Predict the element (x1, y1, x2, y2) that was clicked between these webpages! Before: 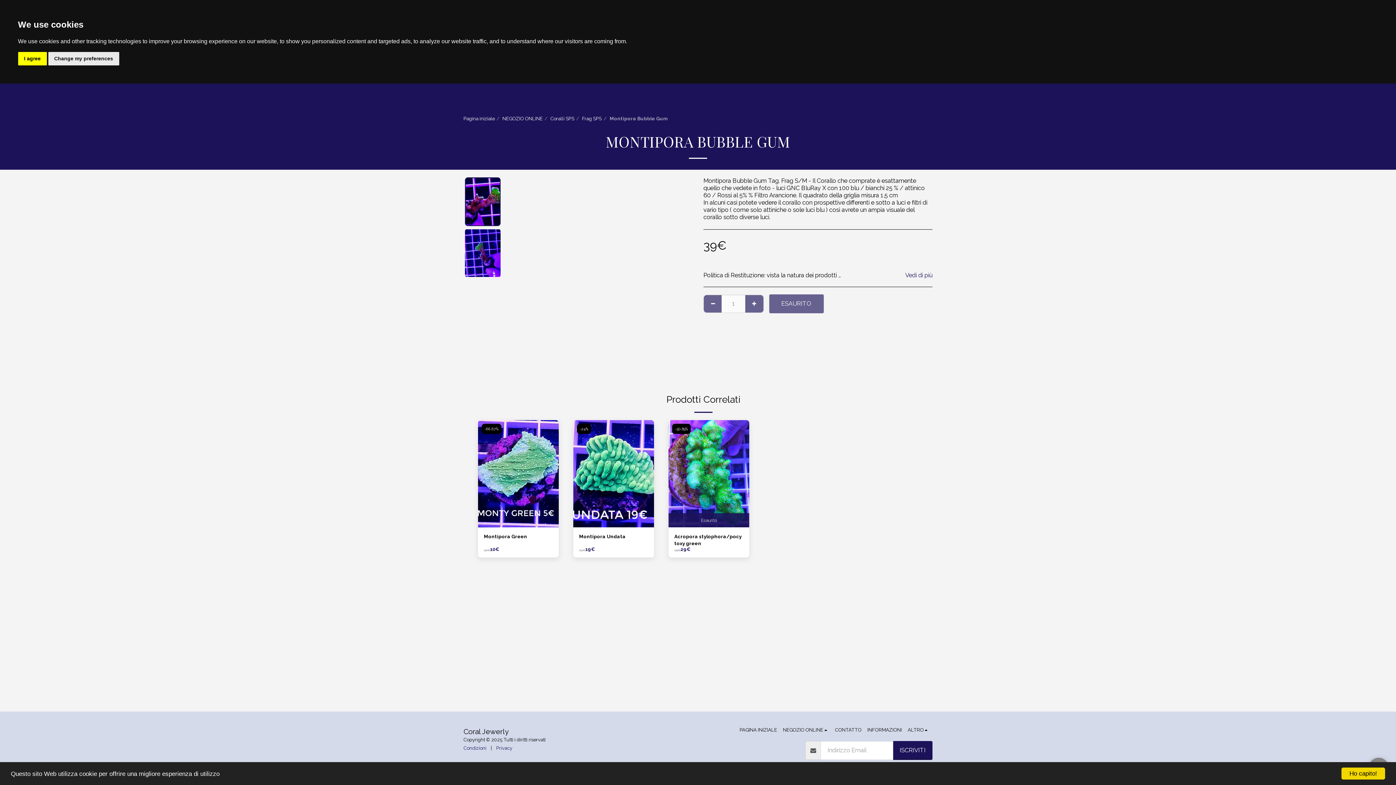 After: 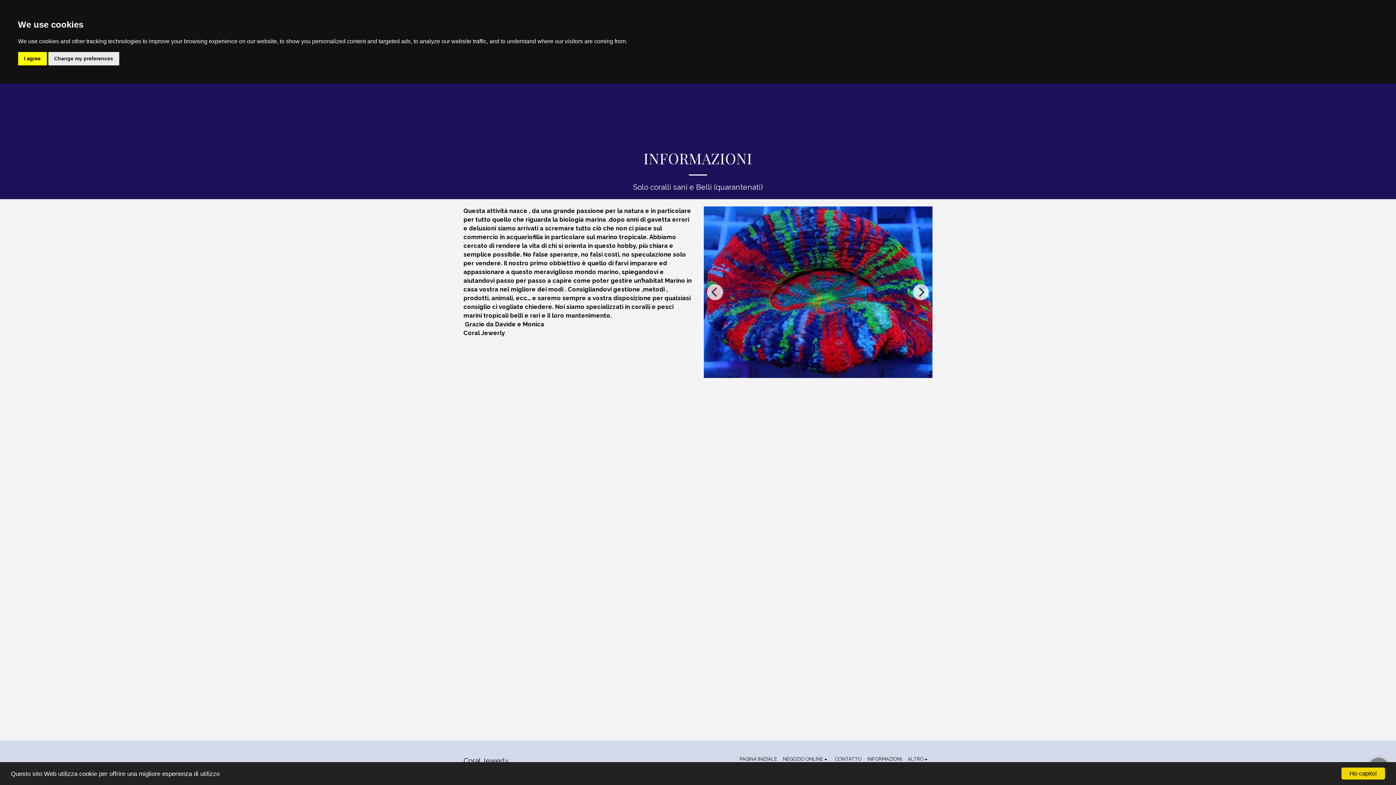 Action: label: INFORMAZIONI bbox: (867, 726, 902, 734)